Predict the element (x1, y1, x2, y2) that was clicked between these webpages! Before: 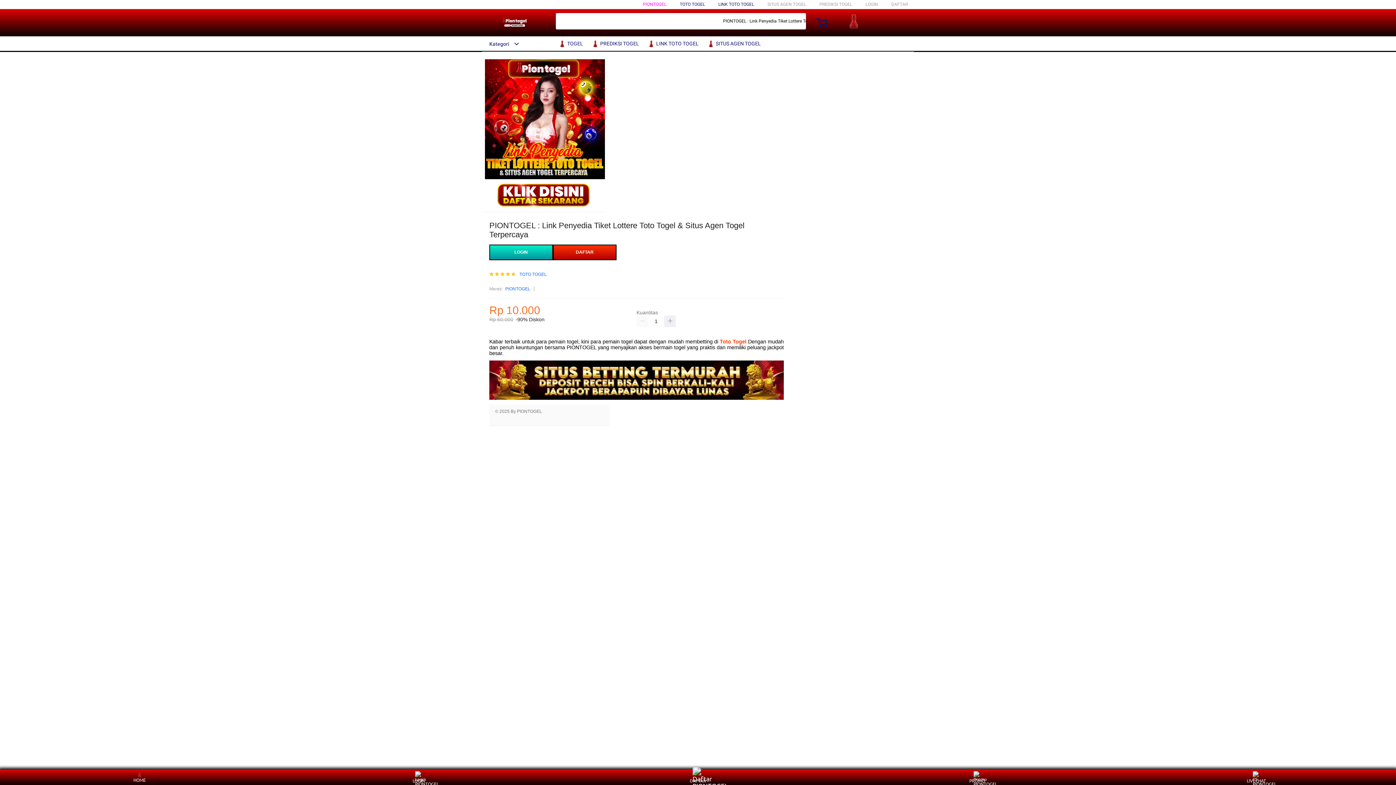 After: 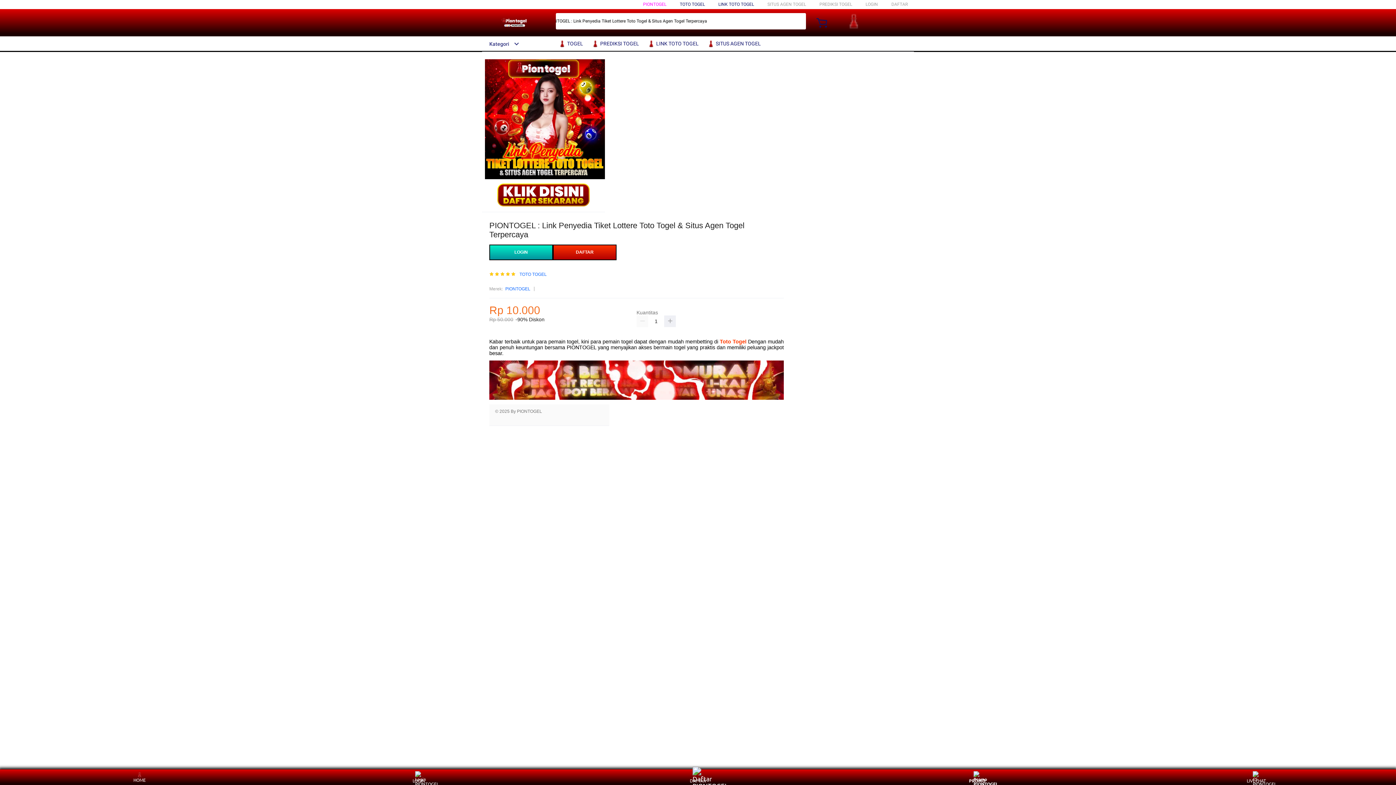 Action: bbox: (963, 771, 991, 783) label: PROMO